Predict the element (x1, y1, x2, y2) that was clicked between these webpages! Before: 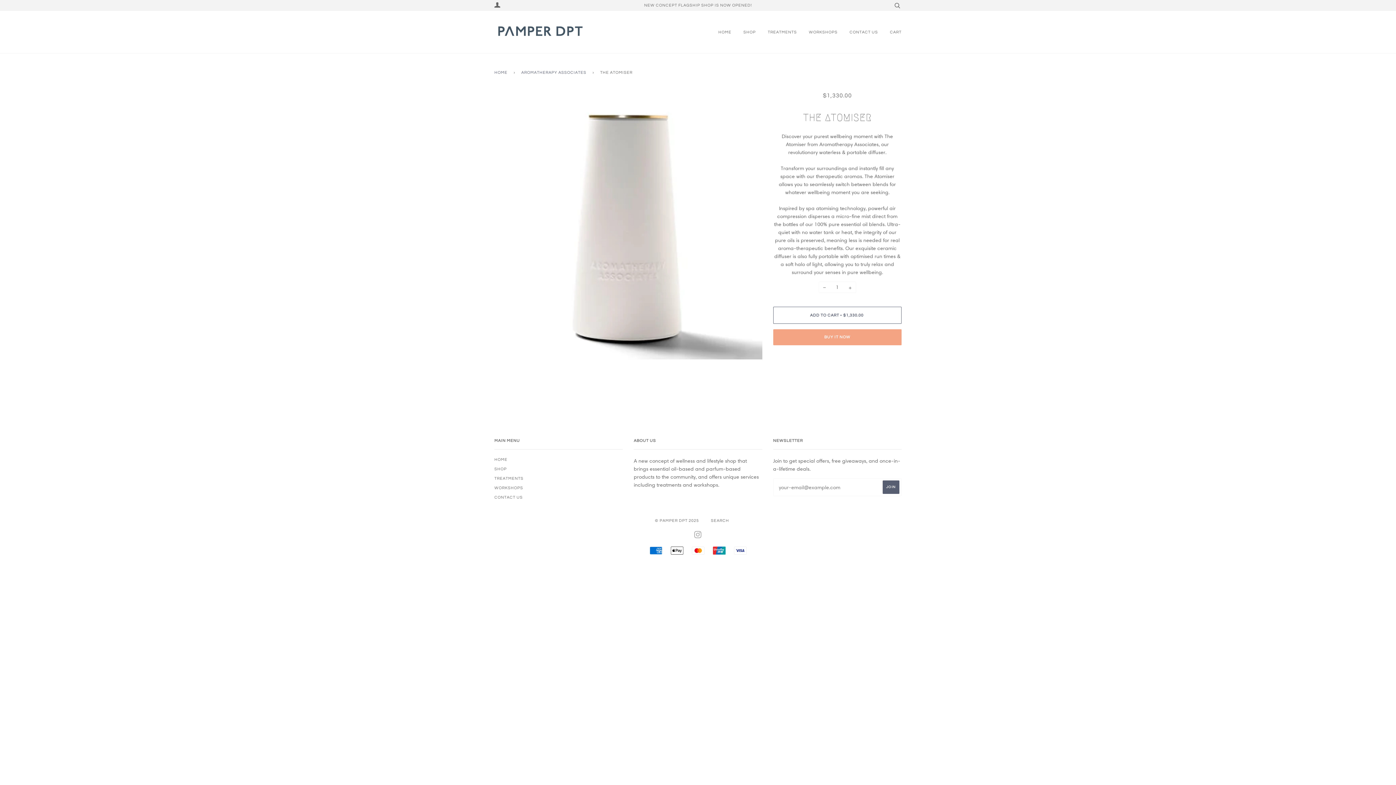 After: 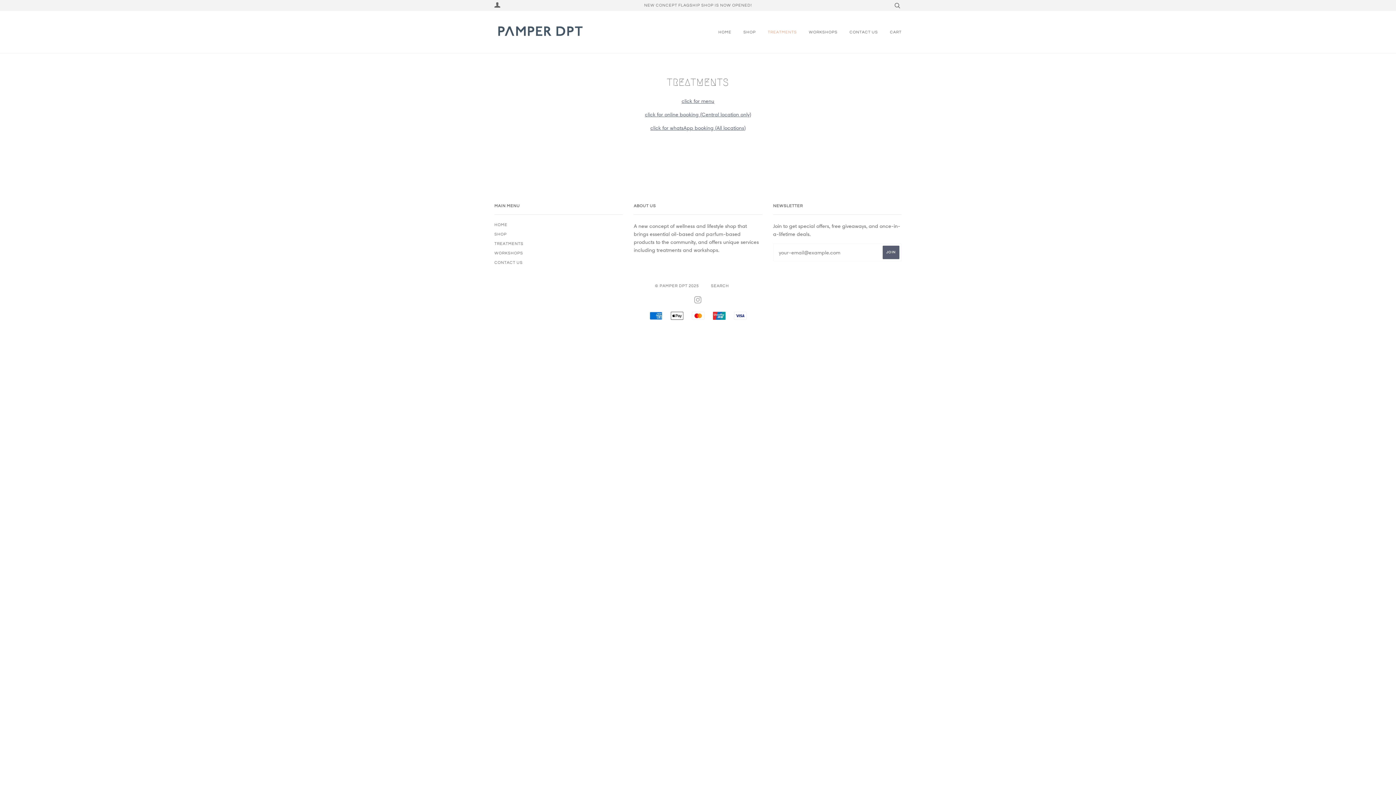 Action: bbox: (494, 476, 523, 480) label: TREATMENTS